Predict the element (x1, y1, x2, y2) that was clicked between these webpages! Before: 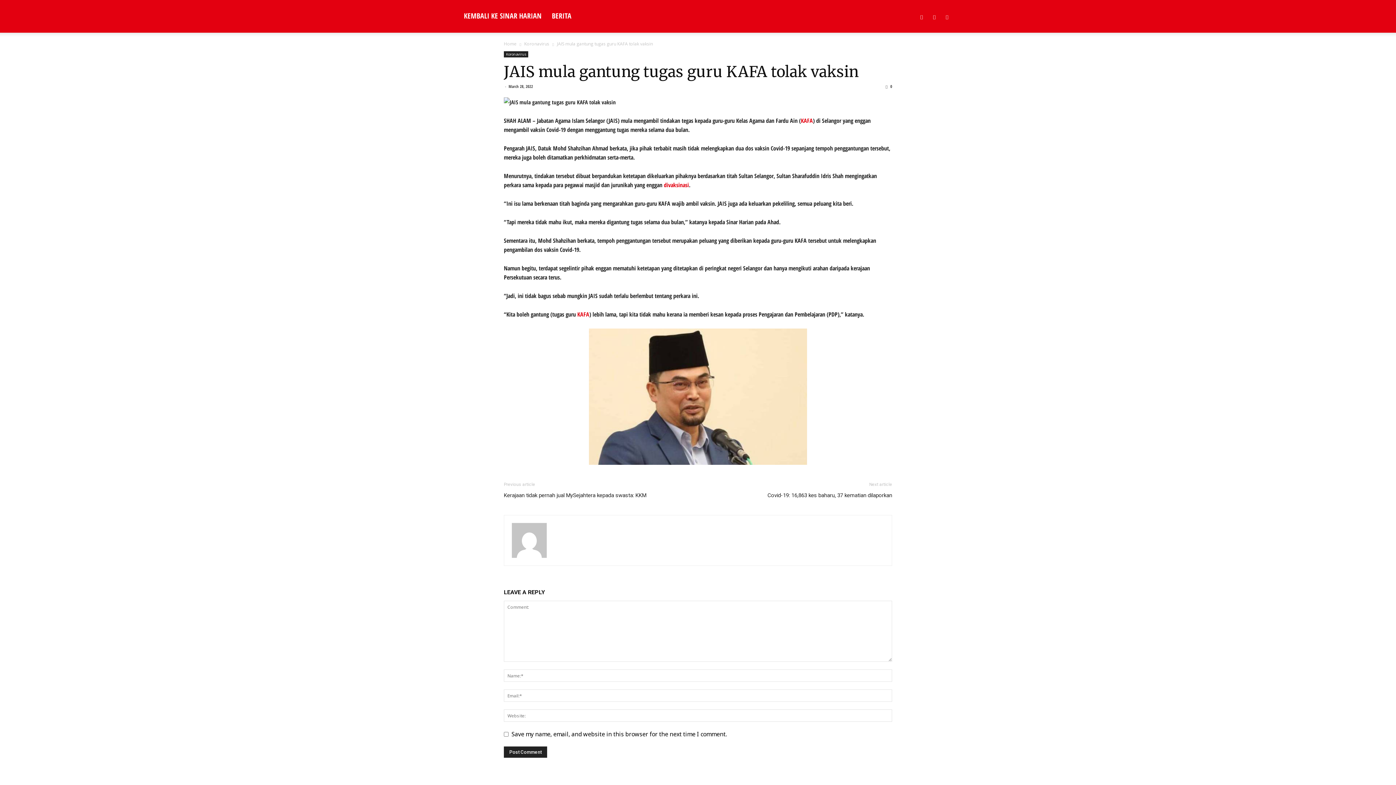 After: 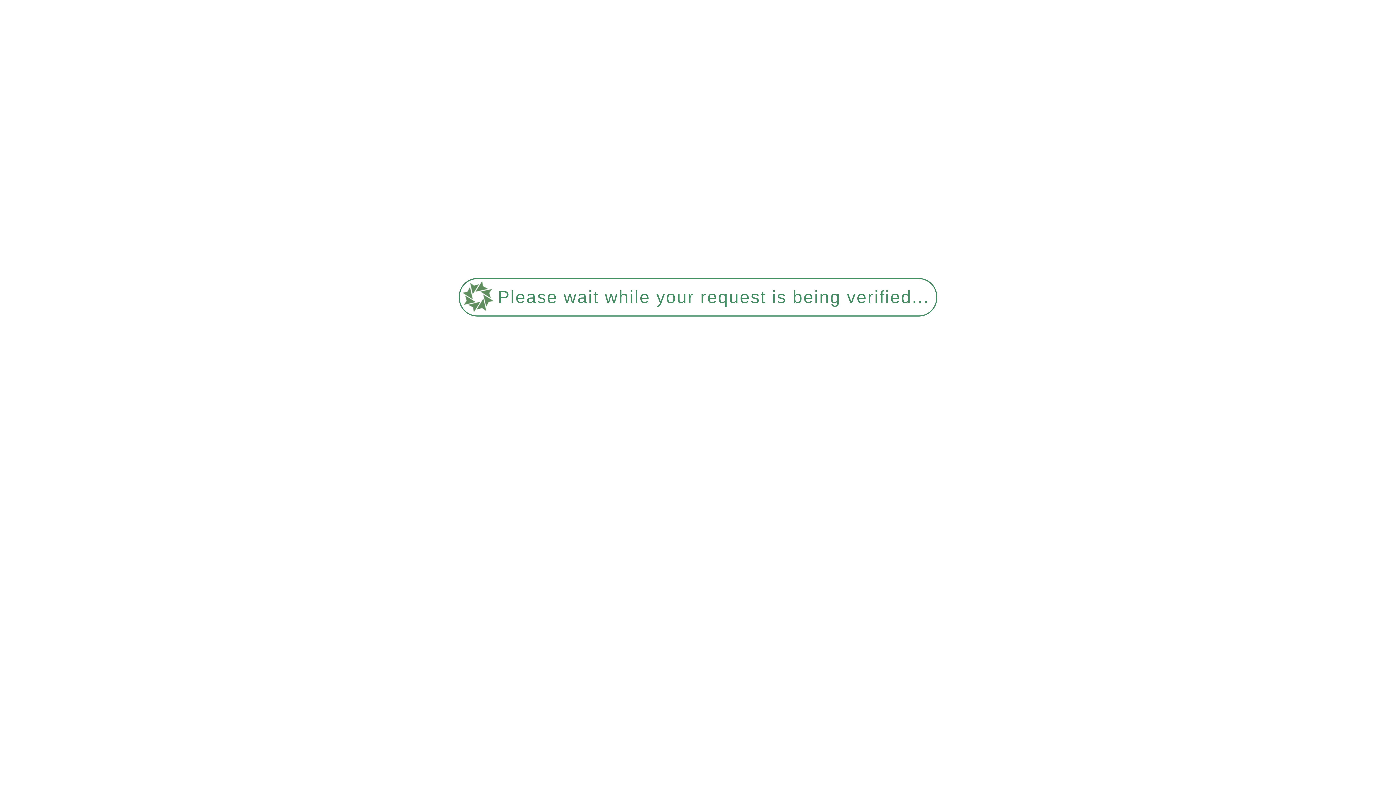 Action: label: Koronavirus bbox: (504, 51, 528, 57)